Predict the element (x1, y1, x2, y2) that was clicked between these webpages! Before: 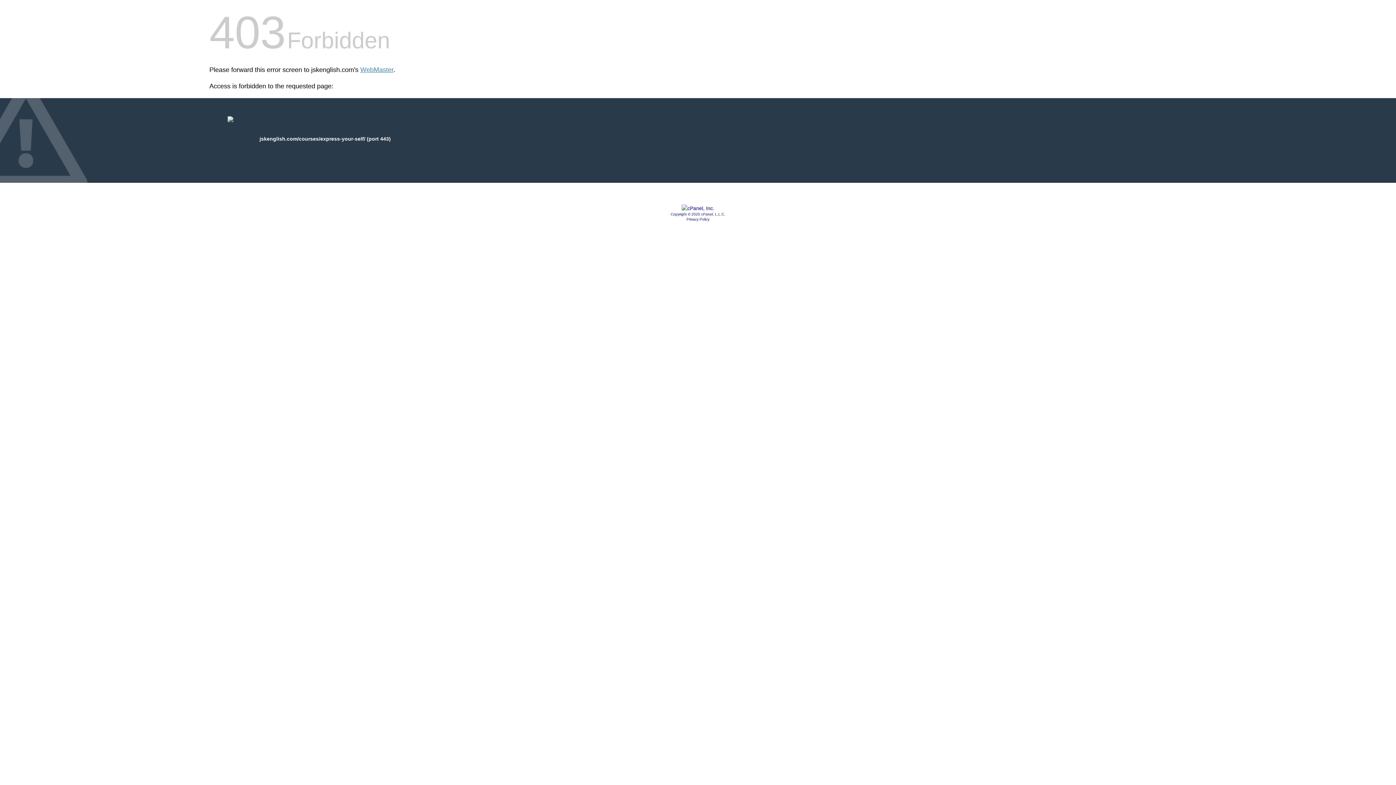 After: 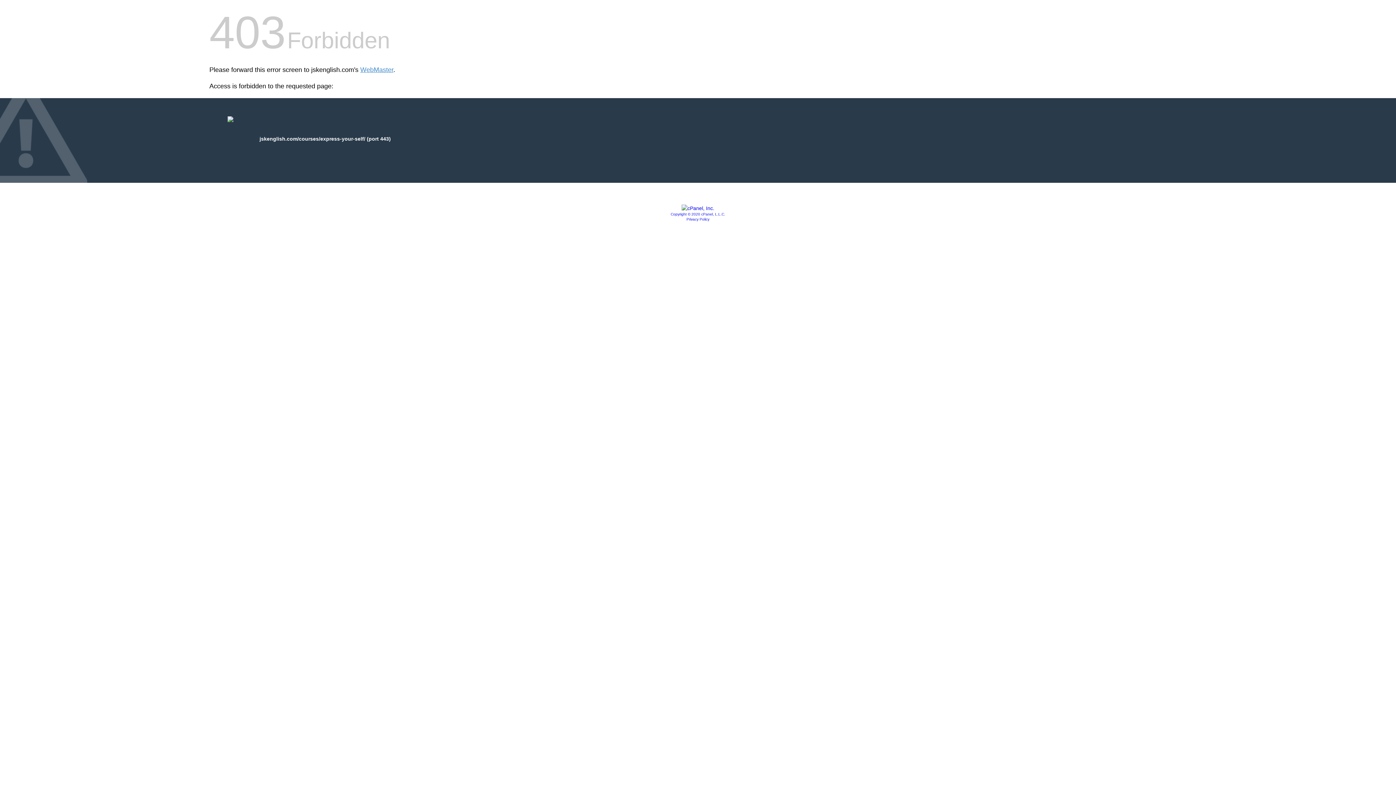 Action: bbox: (681, 205, 714, 211)